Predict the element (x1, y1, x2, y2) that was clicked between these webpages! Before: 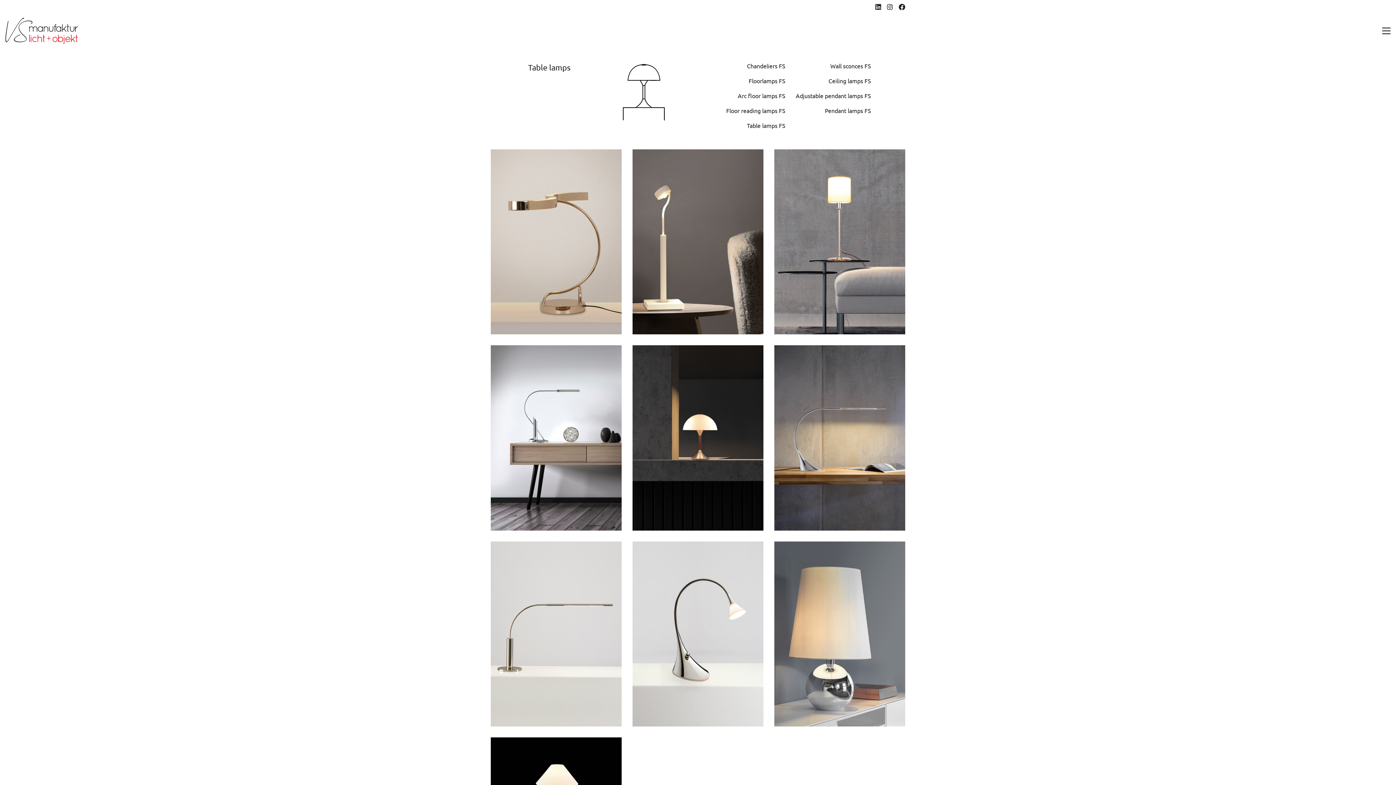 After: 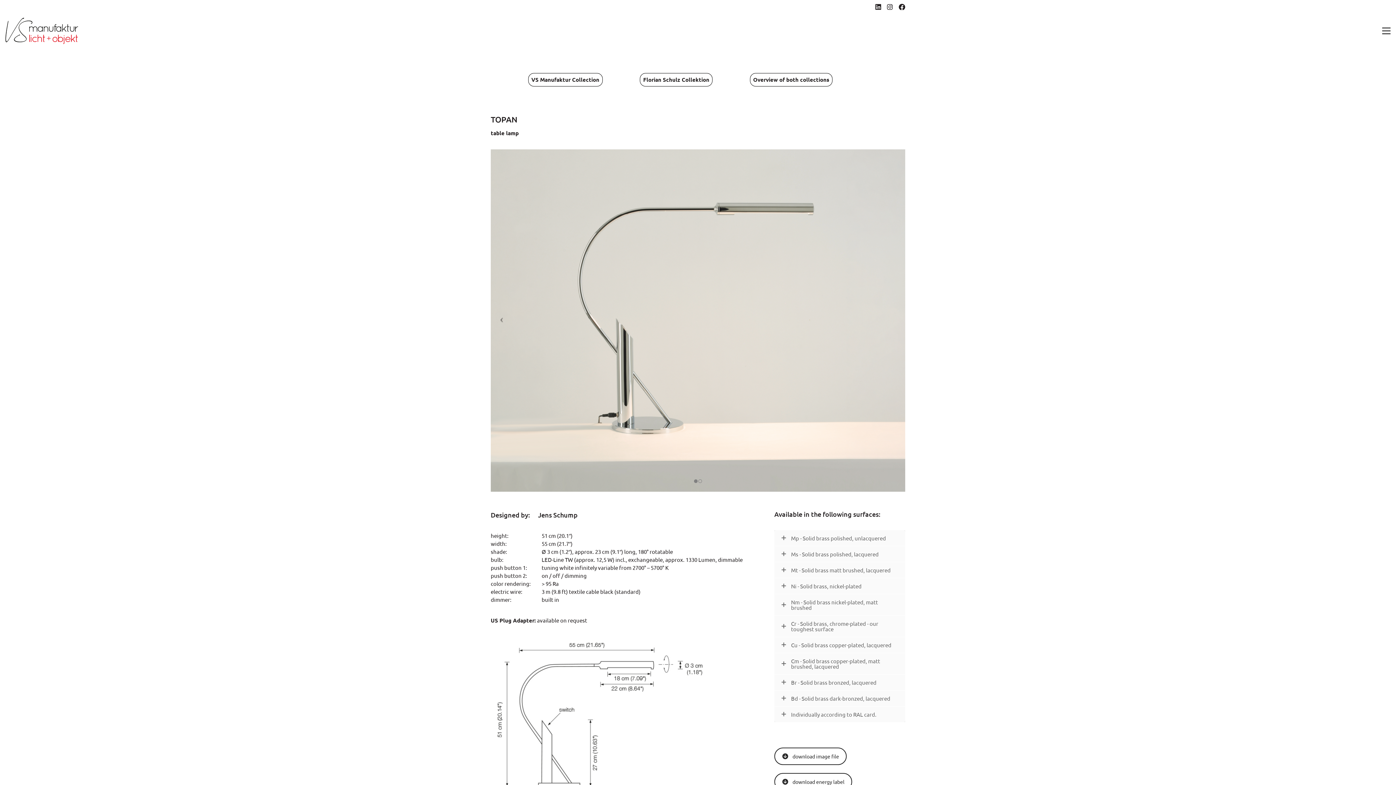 Action: label: TOPAN bbox: (490, 345, 621, 530)